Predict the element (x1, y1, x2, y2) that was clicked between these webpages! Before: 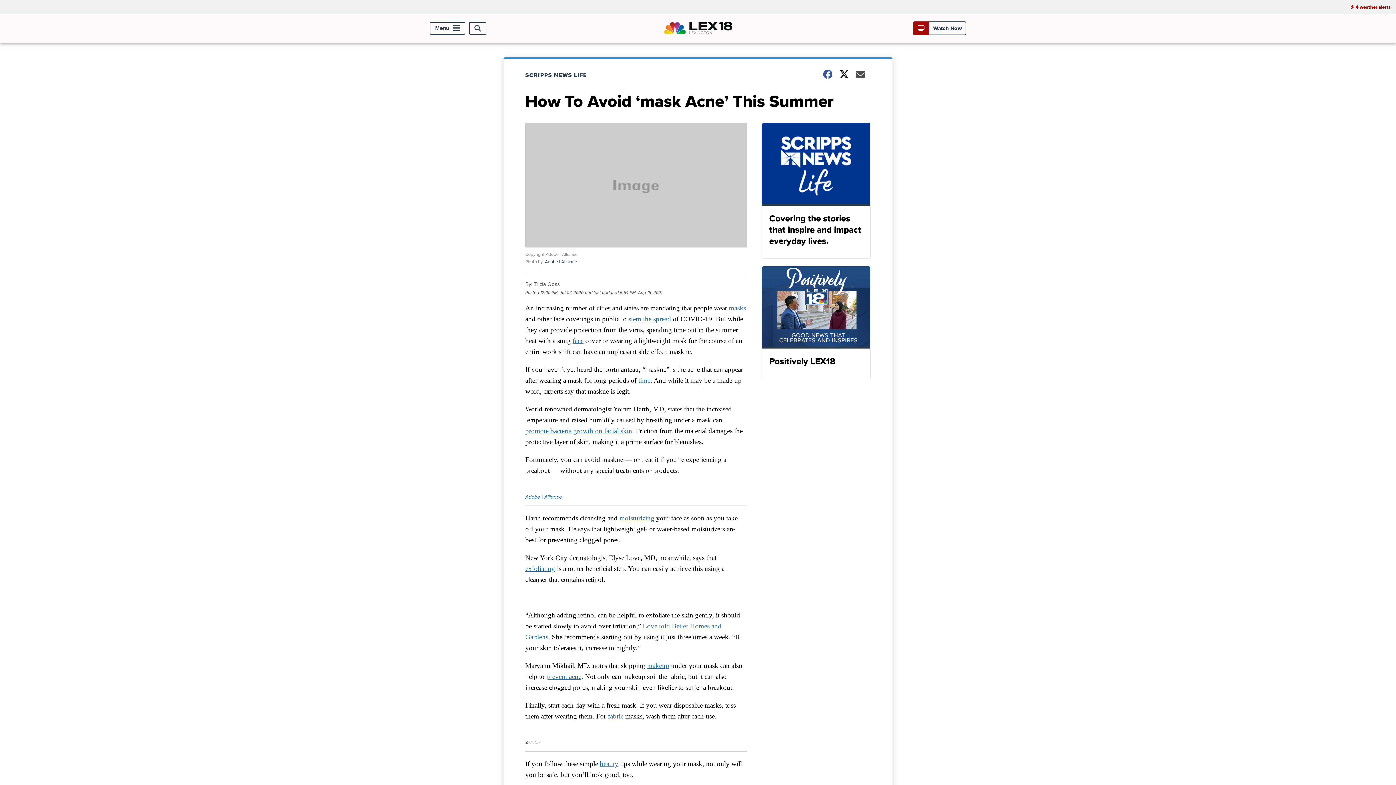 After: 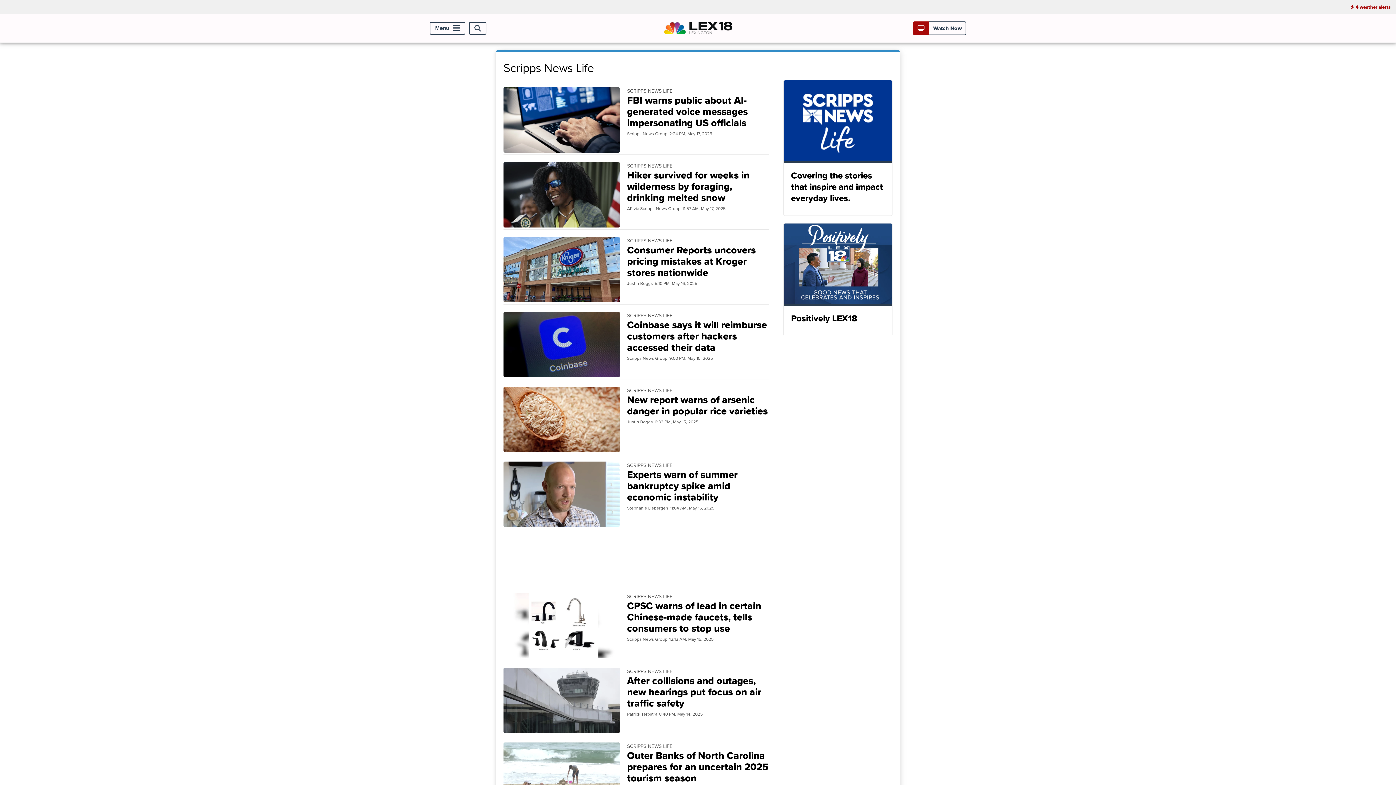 Action: label: SCRIPPS NEWS LIFE bbox: (525, 70, 596, 79)